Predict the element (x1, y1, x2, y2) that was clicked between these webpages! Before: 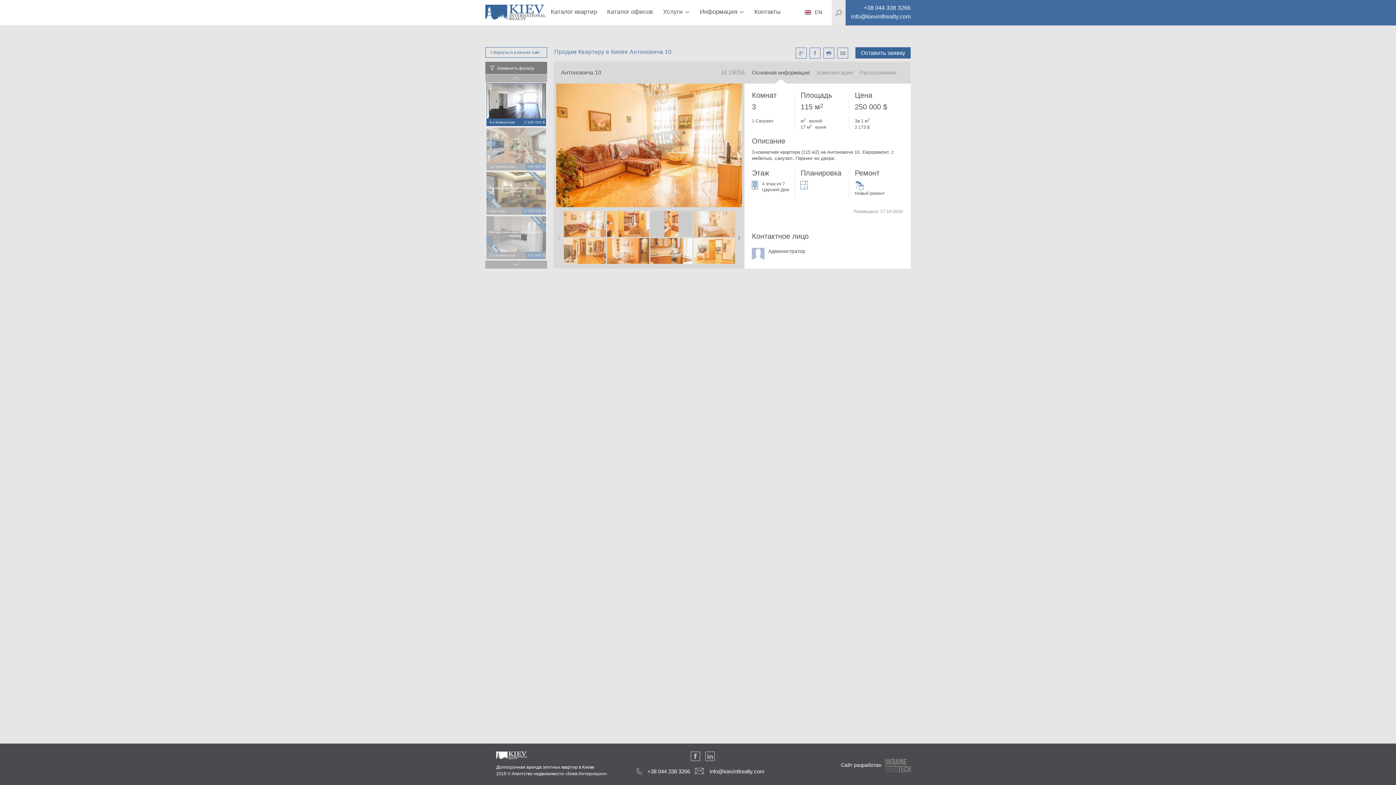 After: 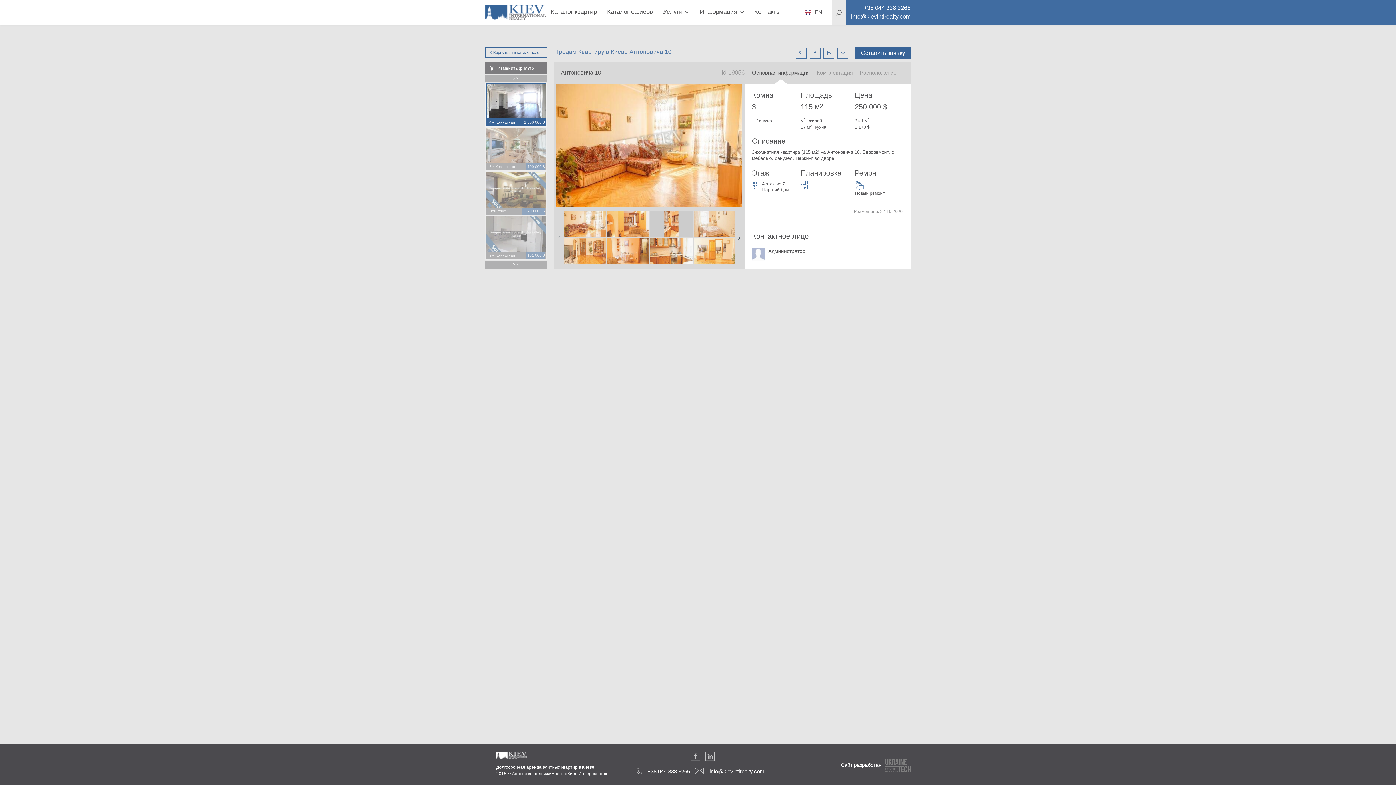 Action: bbox: (837, 47, 848, 58)